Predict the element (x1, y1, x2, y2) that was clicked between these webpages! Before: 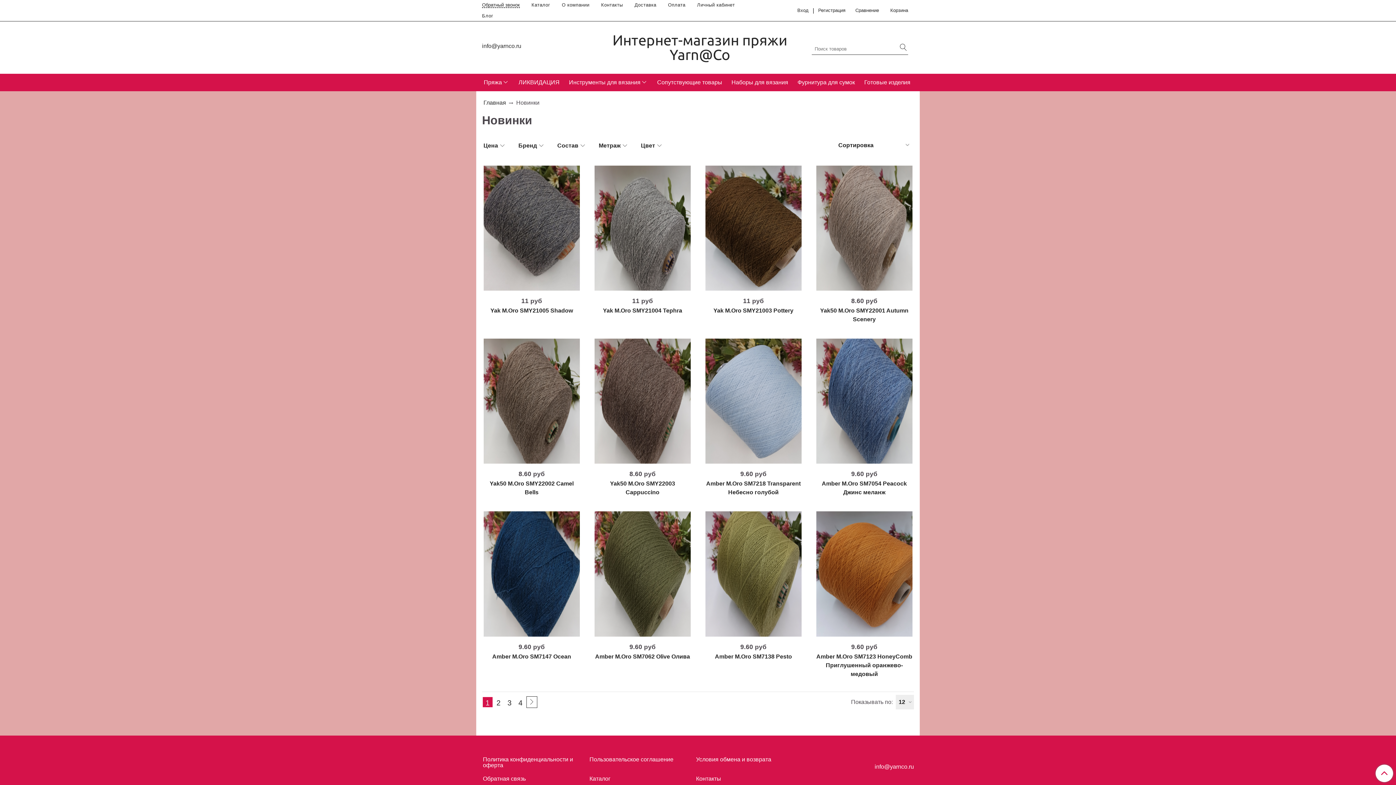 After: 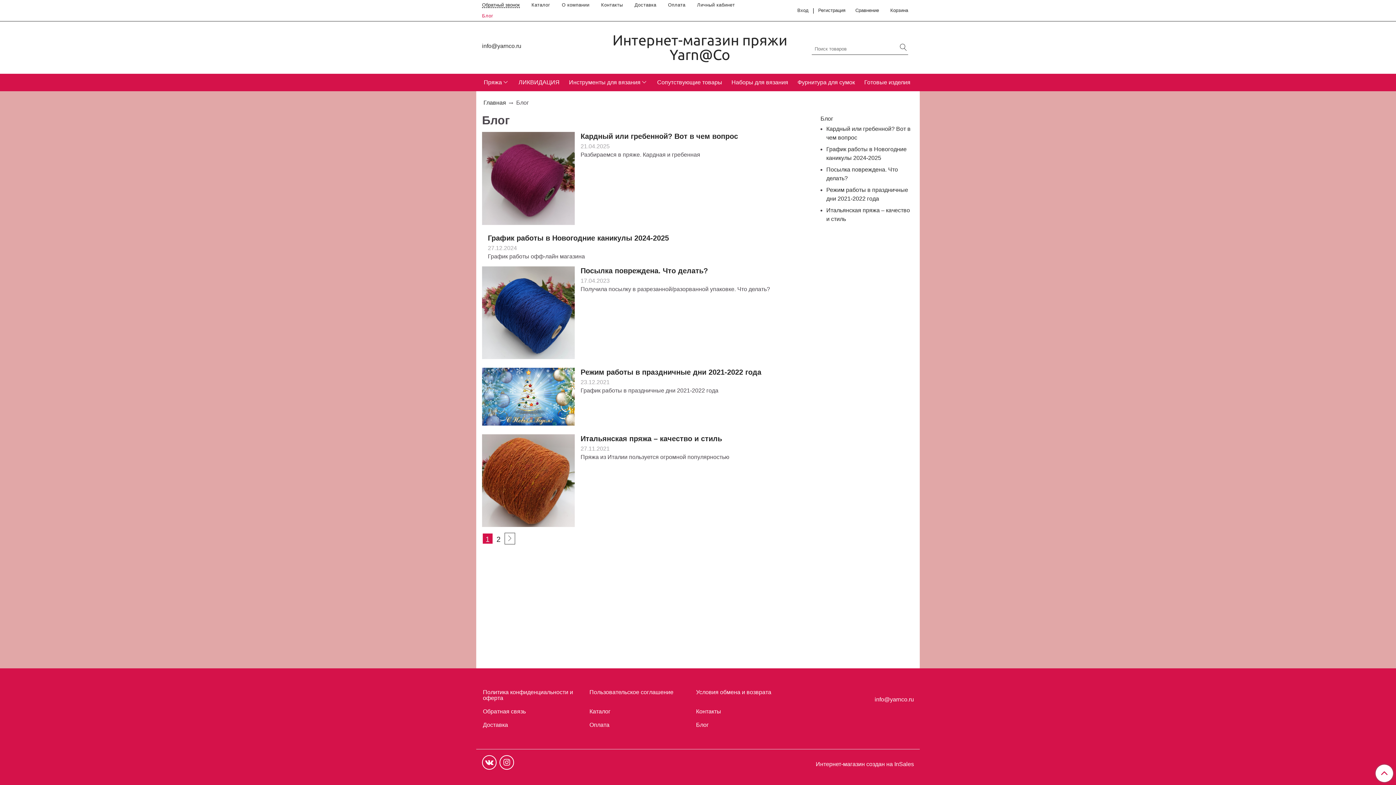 Action: label: Блог bbox: (482, 11, 505, 21)